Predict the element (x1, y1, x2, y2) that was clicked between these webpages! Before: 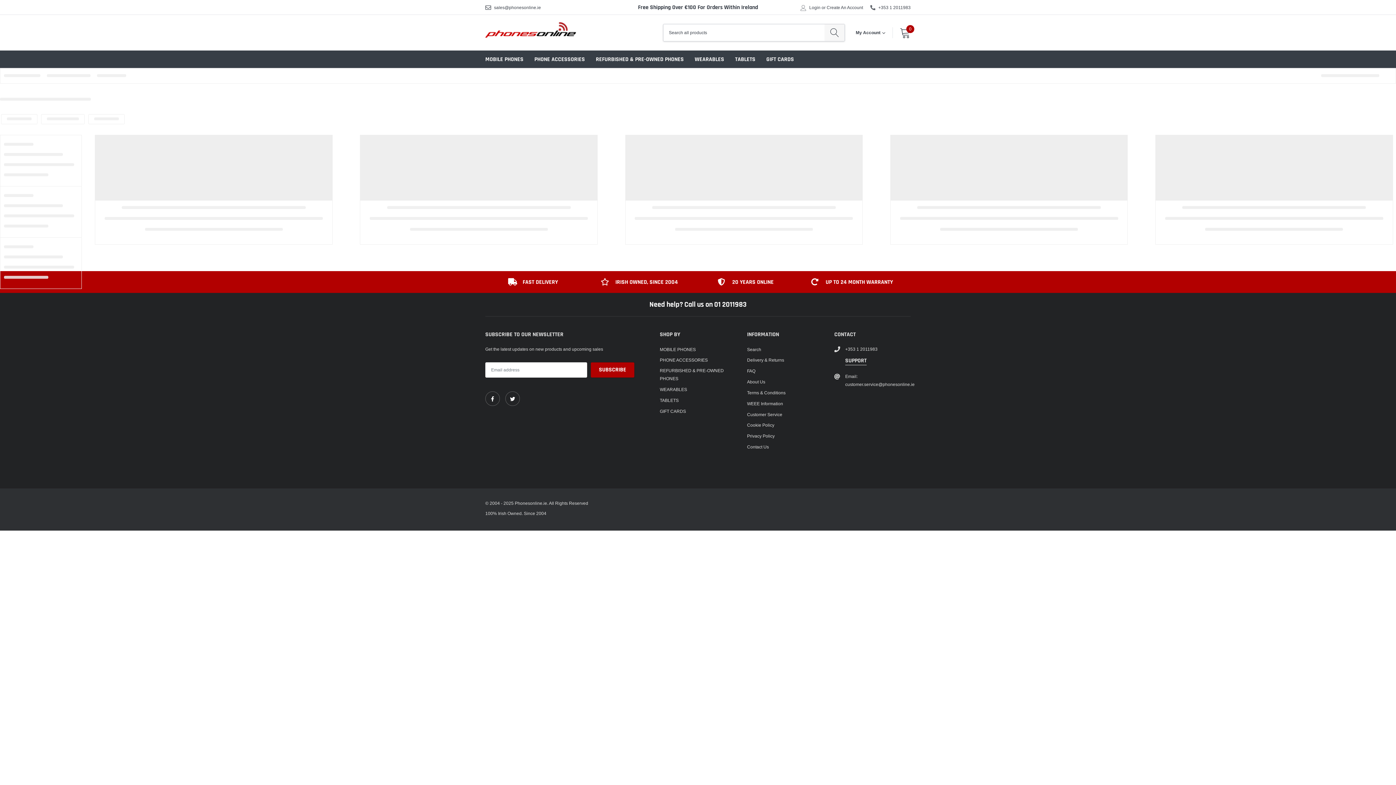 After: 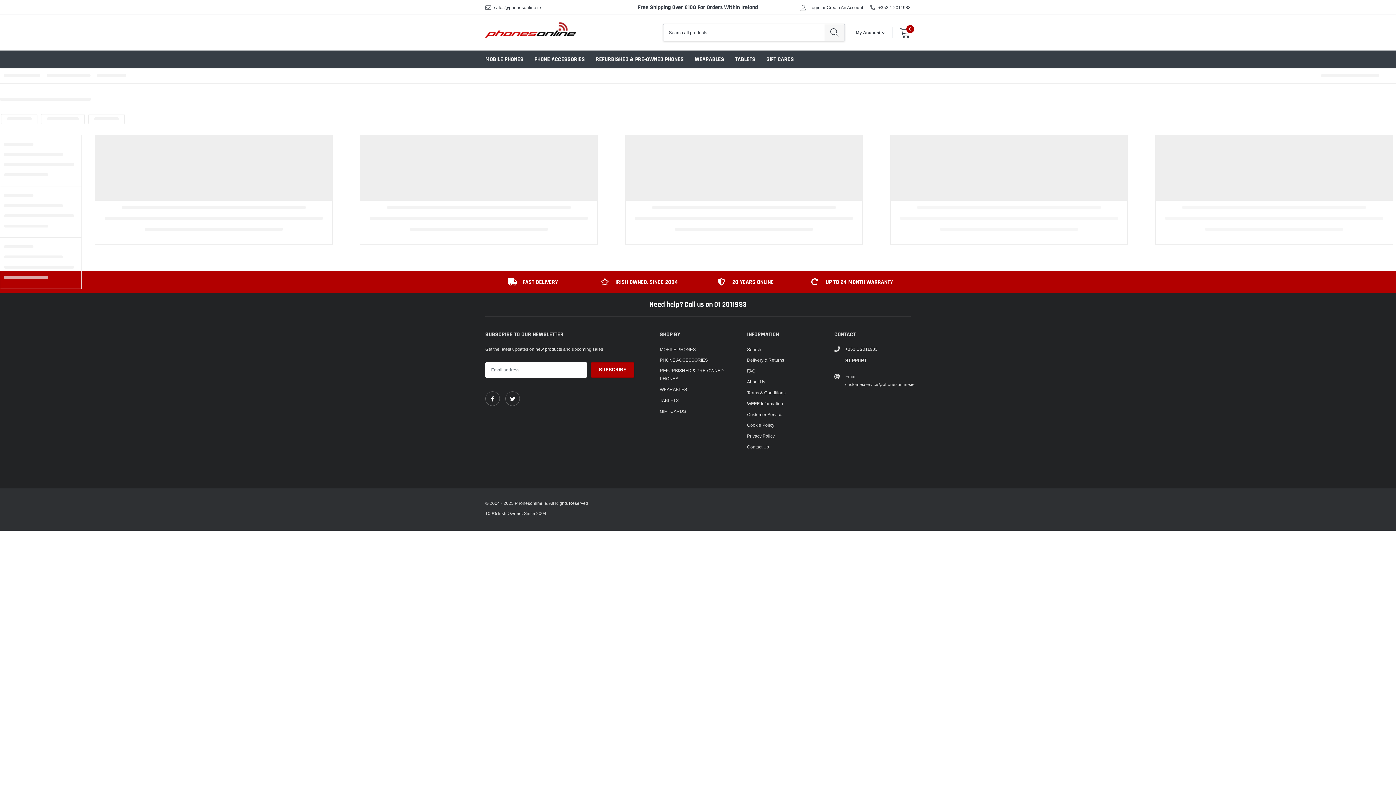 Action: label: PHONE ACCESSORIES bbox: (660, 356, 708, 364)